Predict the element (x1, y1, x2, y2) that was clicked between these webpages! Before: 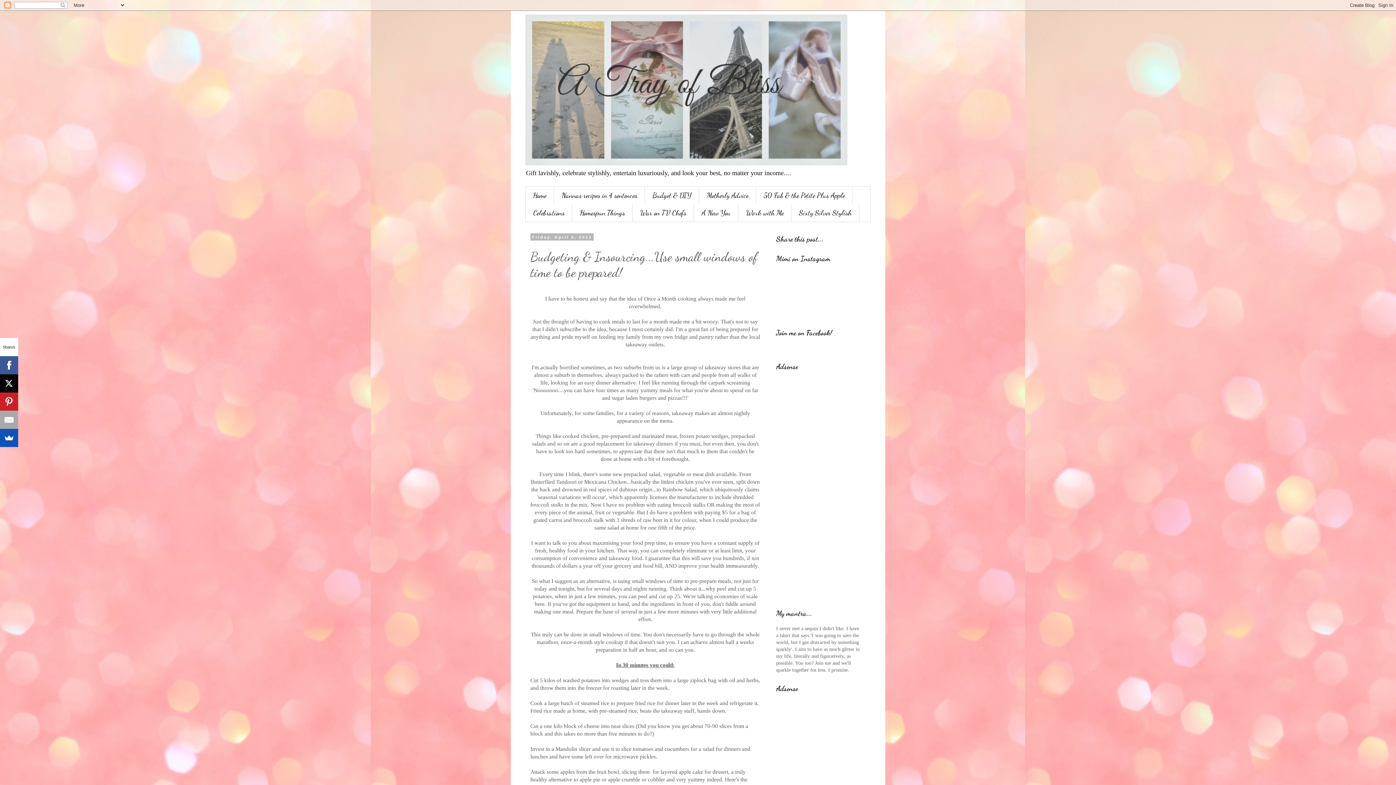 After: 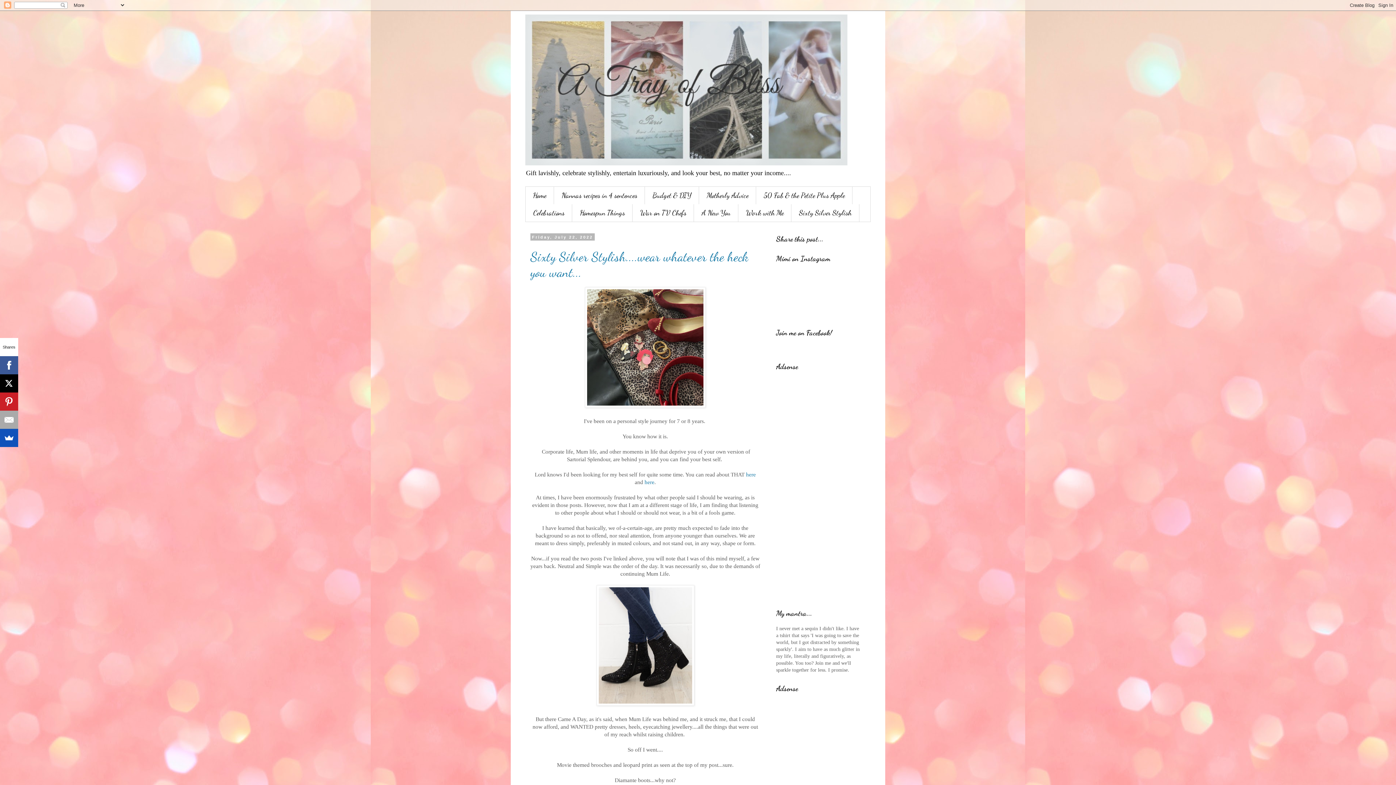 Action: bbox: (525, 14, 870, 165)